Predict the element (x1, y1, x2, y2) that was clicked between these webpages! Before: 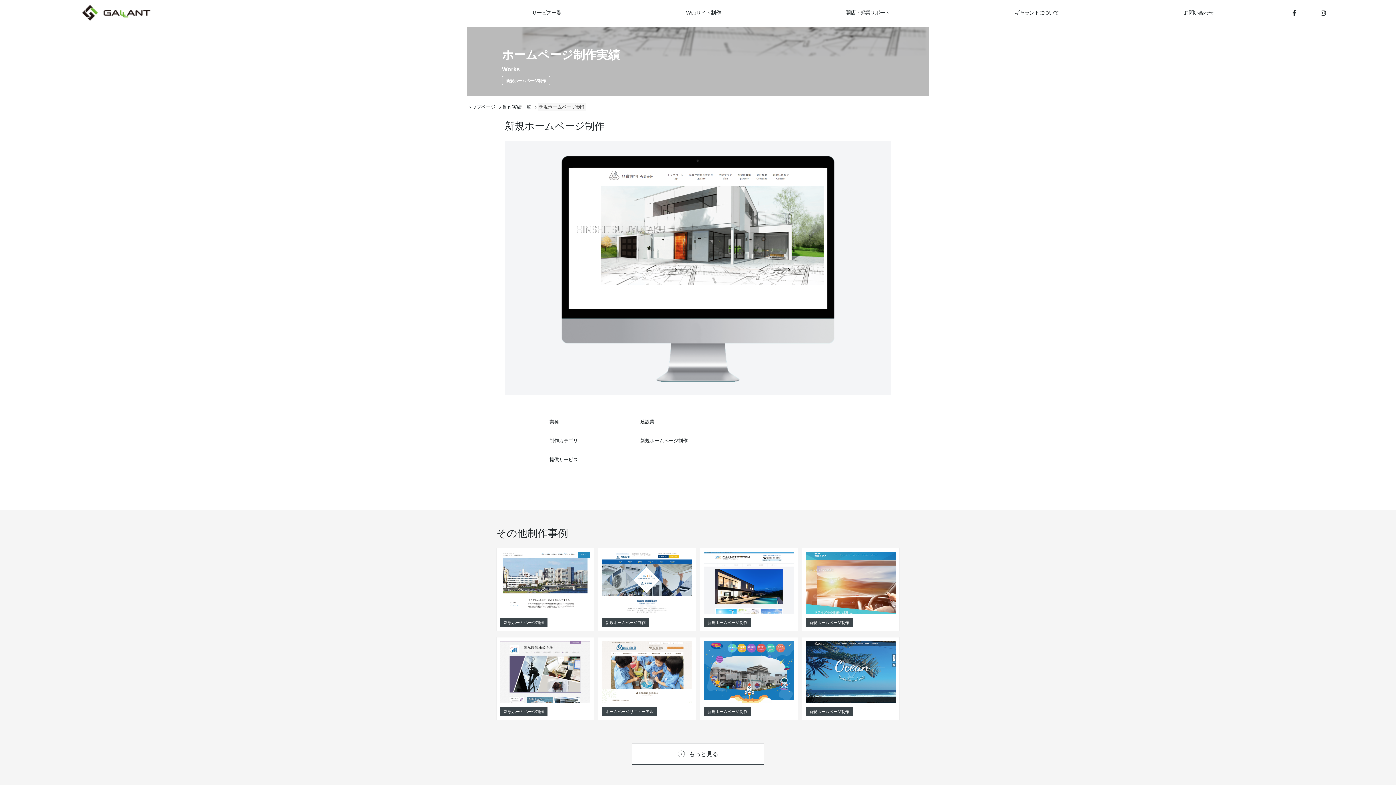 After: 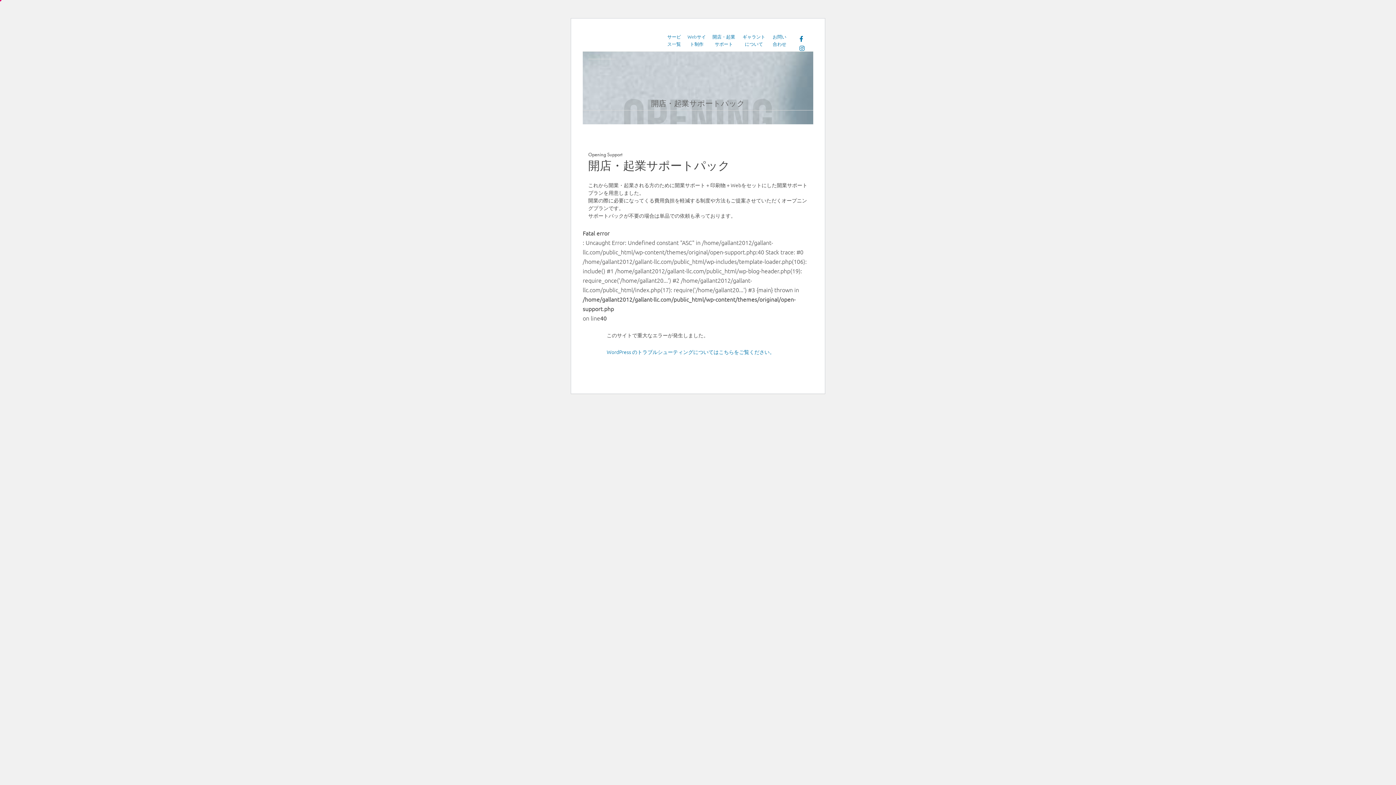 Action: bbox: (784, 8, 951, 17) label: 開店・起業サポート